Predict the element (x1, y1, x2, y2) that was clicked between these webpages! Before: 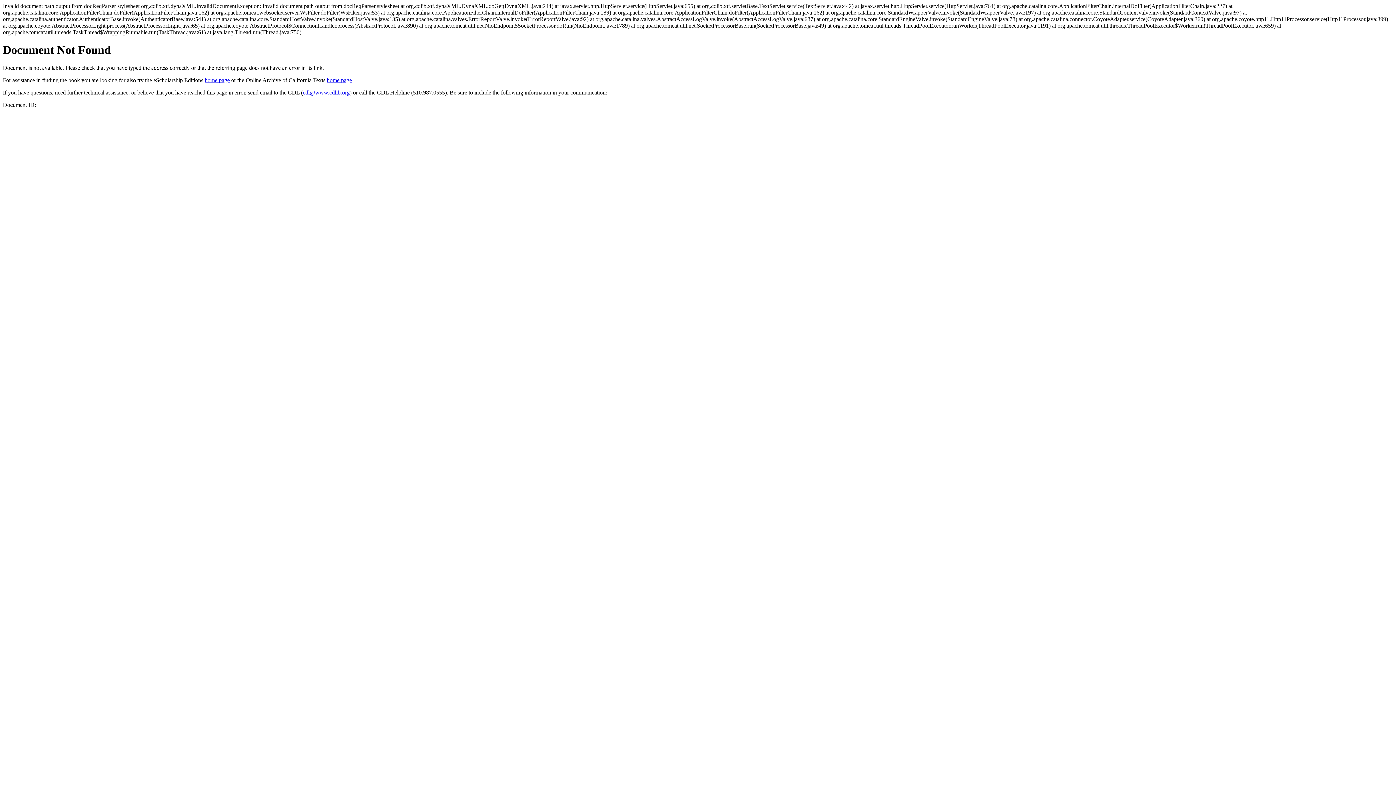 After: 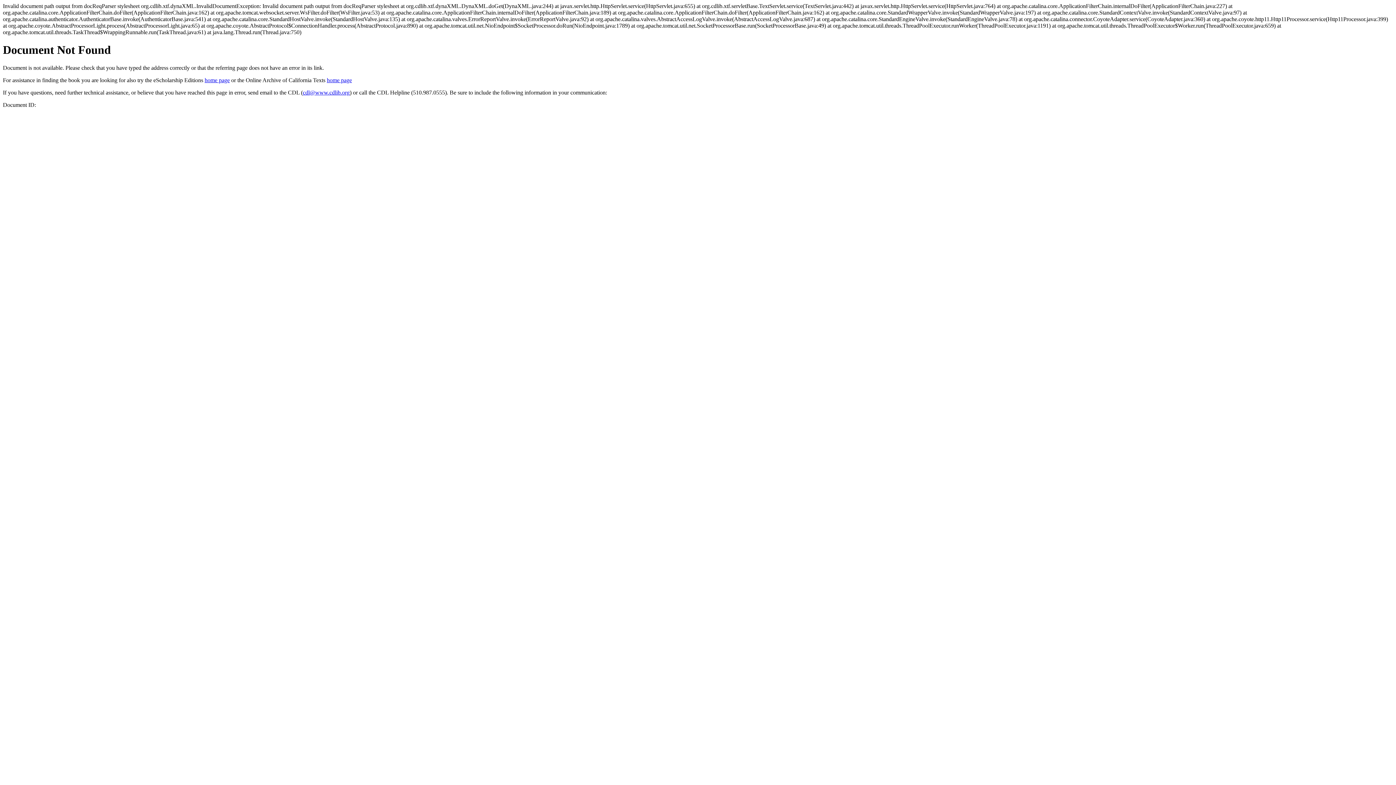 Action: label: cdl@www.cdlib.org bbox: (302, 89, 349, 95)